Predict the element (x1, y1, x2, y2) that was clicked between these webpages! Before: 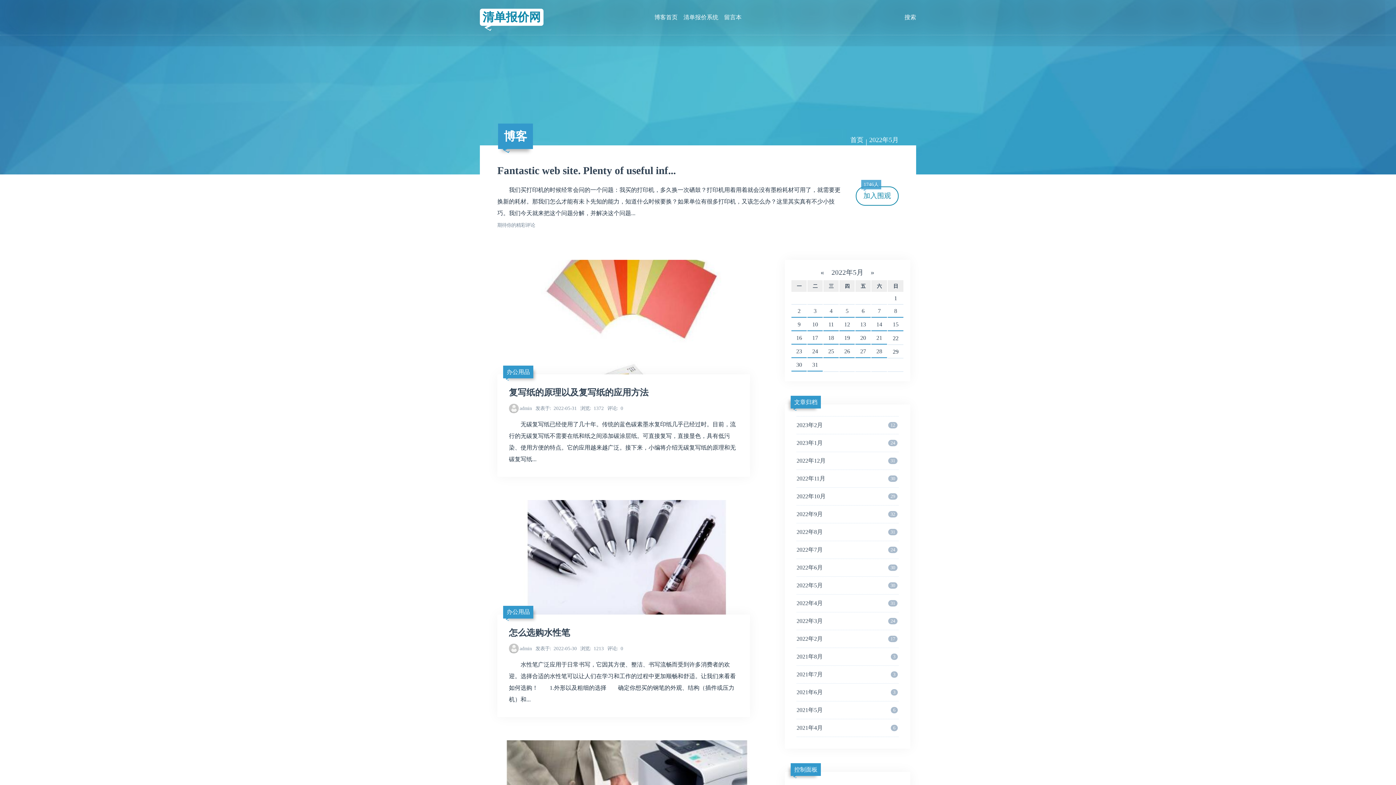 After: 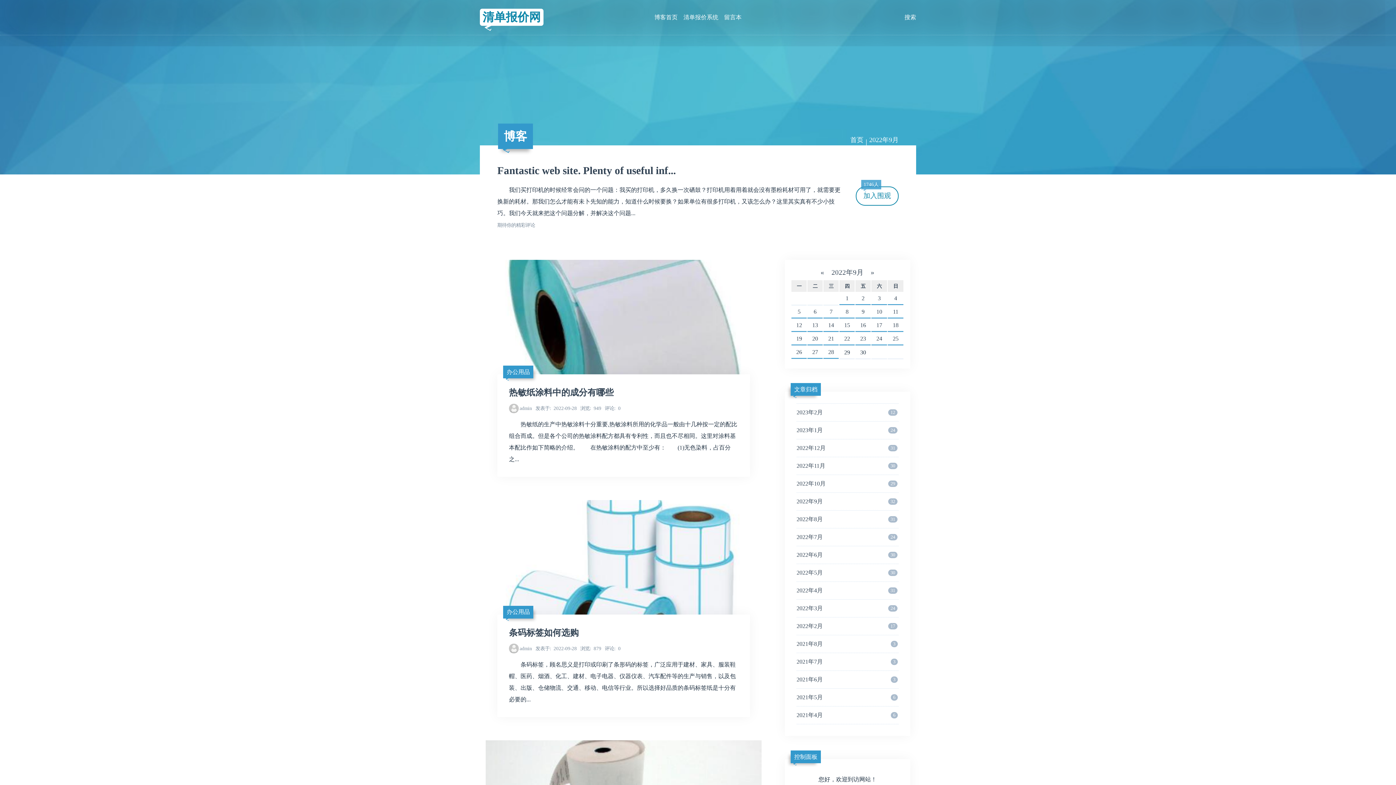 Action: label: 2022年9月
32 bbox: (796, 505, 898, 523)